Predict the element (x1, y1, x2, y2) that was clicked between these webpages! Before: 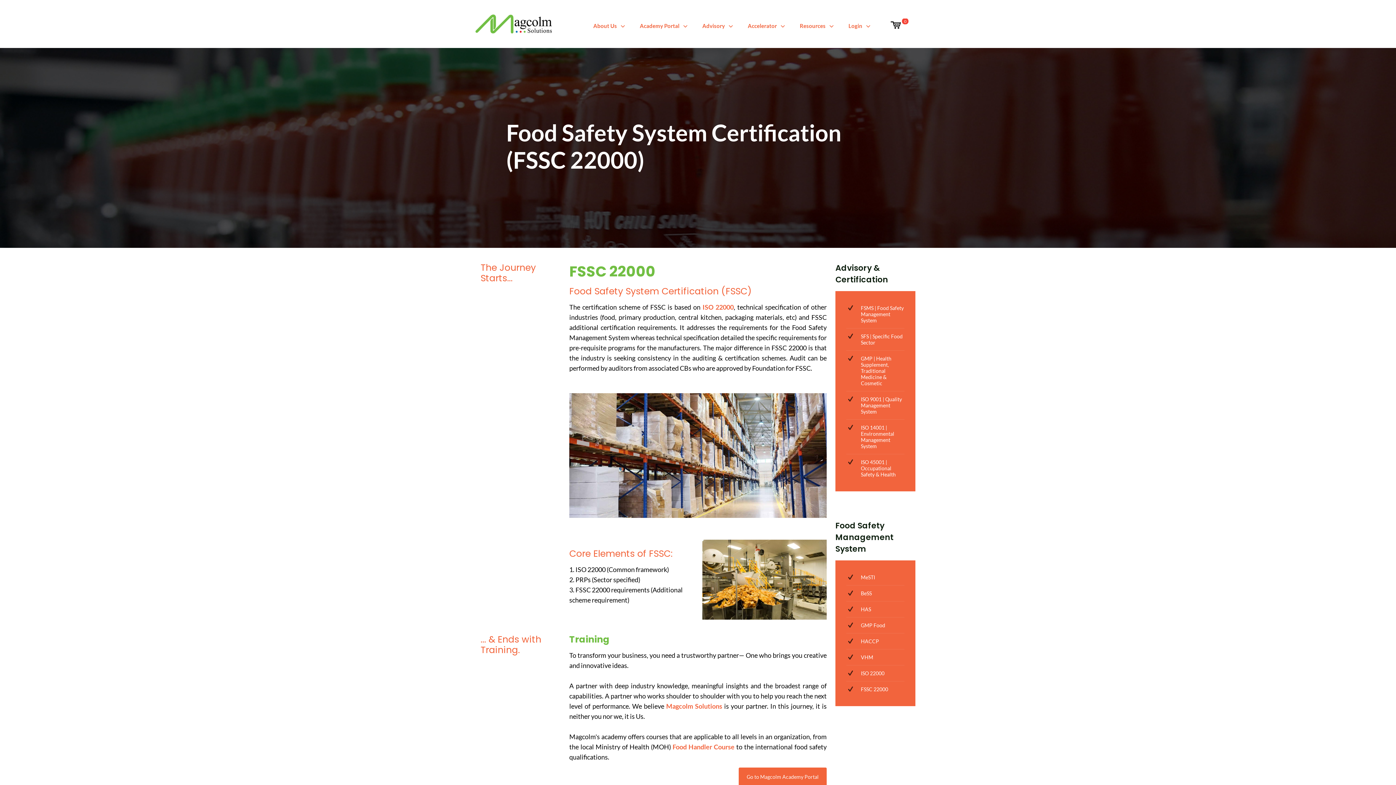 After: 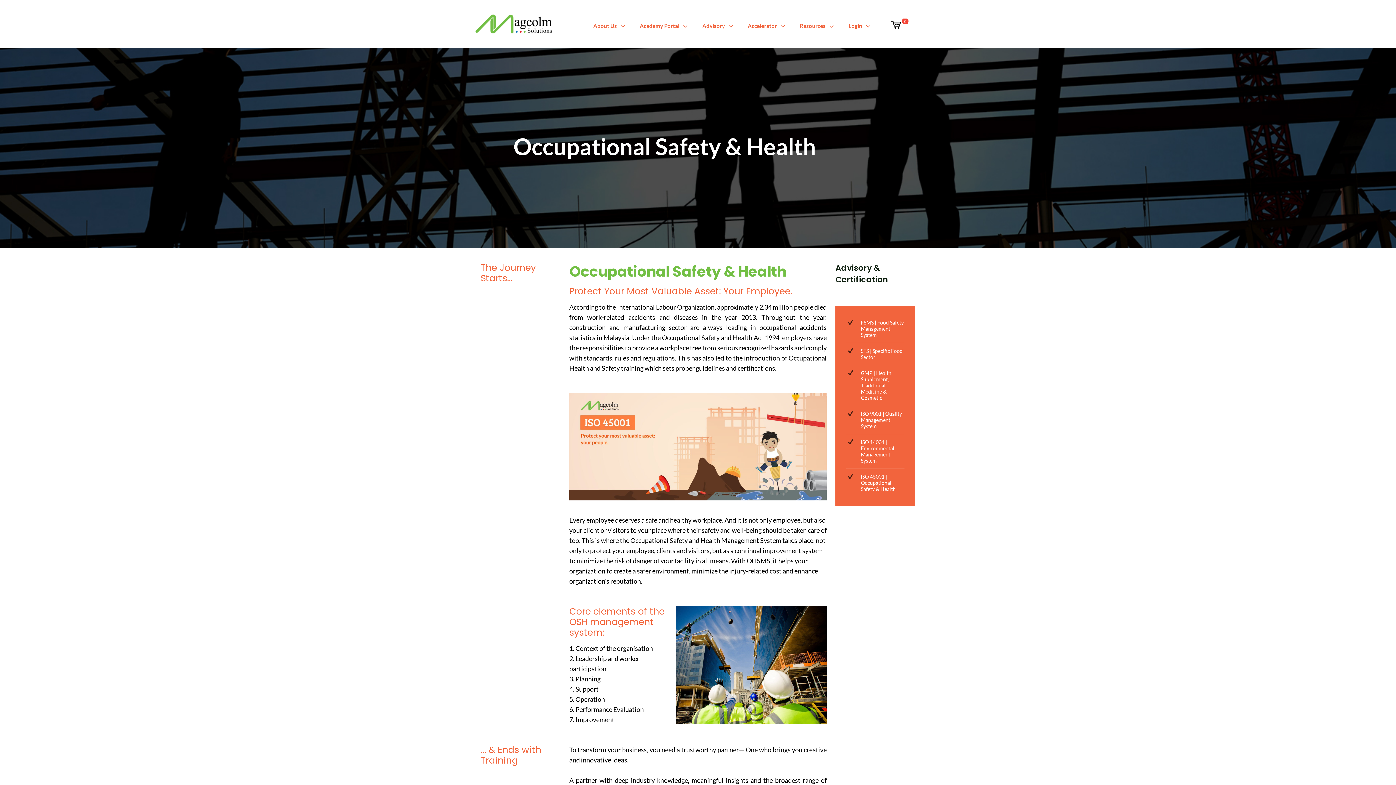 Action: bbox: (861, 459, 896, 477) label: ISO 45001 | Occupational Safety & Health